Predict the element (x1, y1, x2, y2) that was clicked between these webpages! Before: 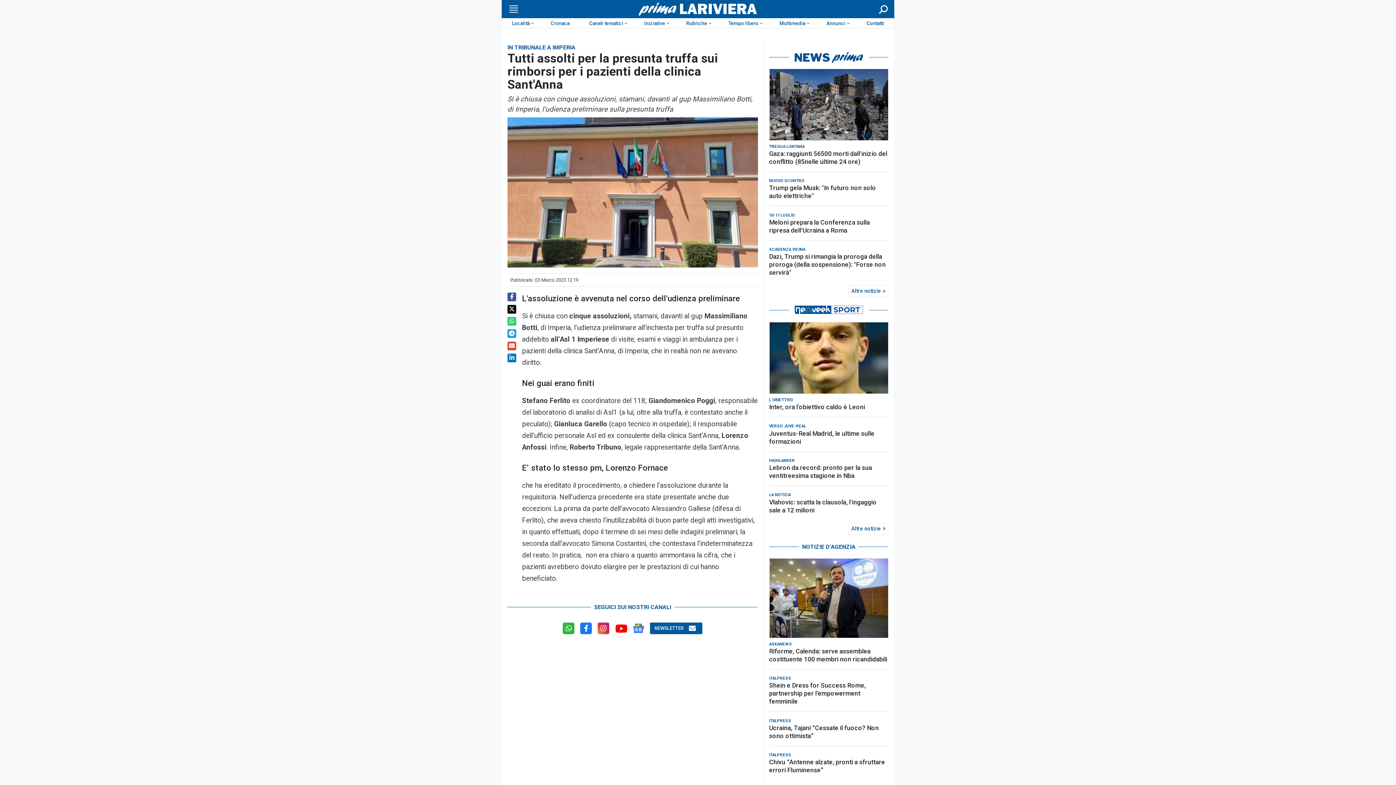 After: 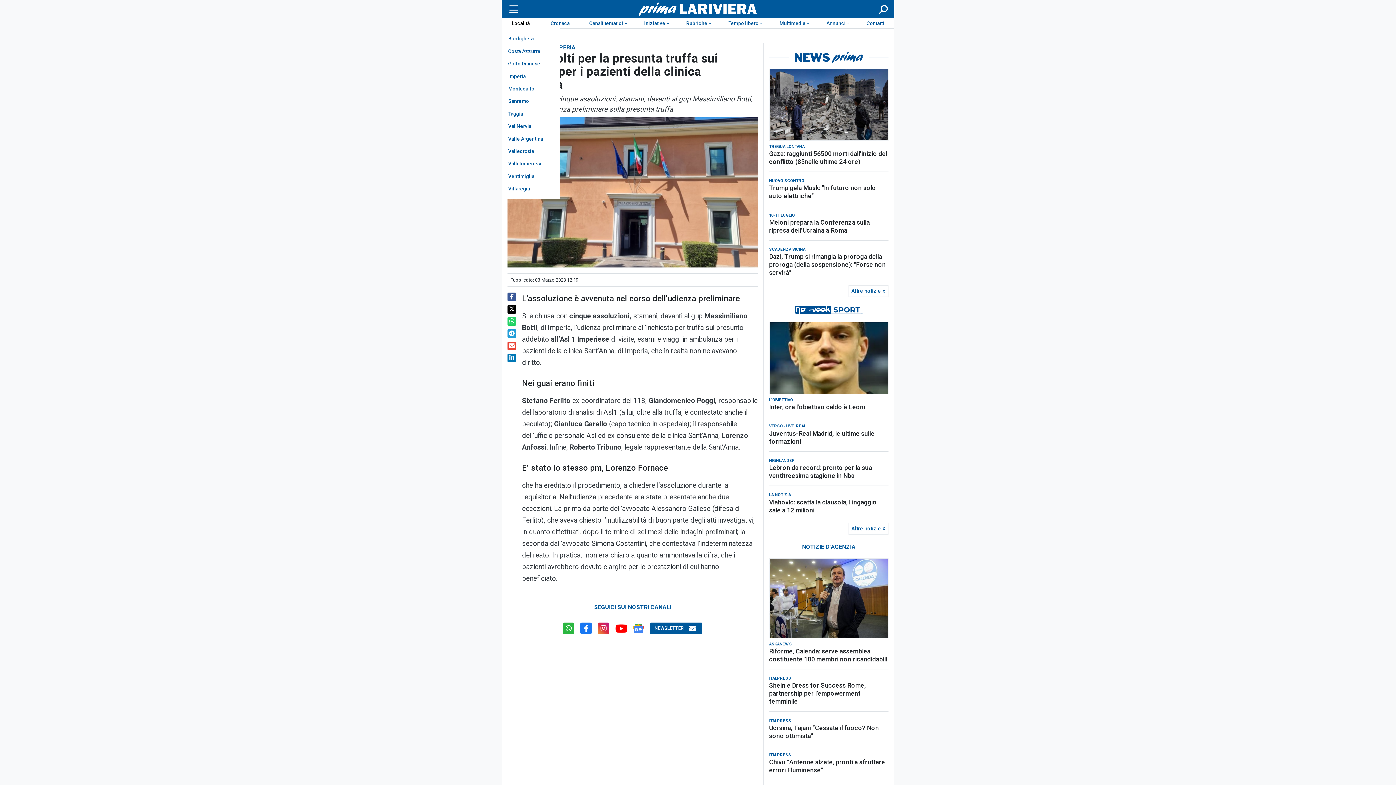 Action: bbox: (502, 18, 541, 28) label: Località